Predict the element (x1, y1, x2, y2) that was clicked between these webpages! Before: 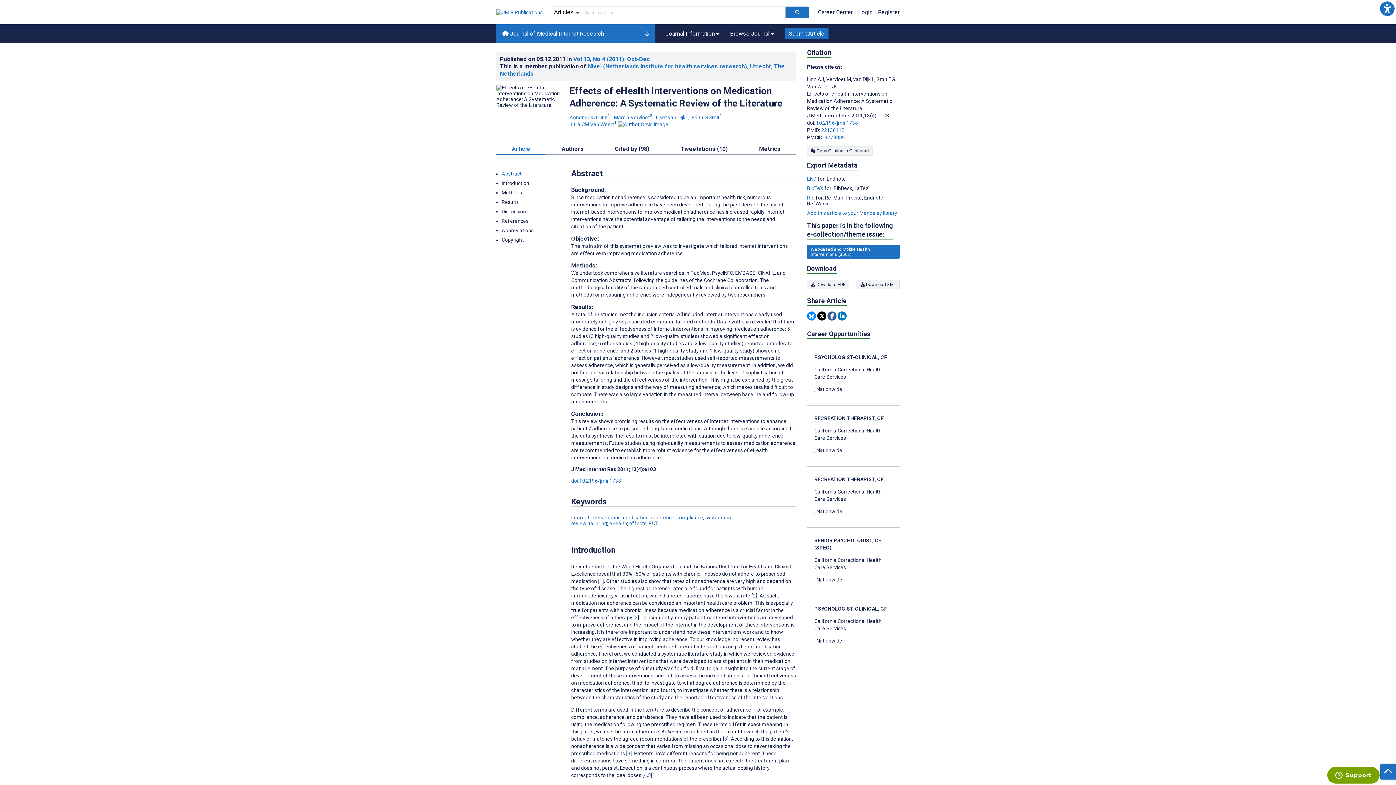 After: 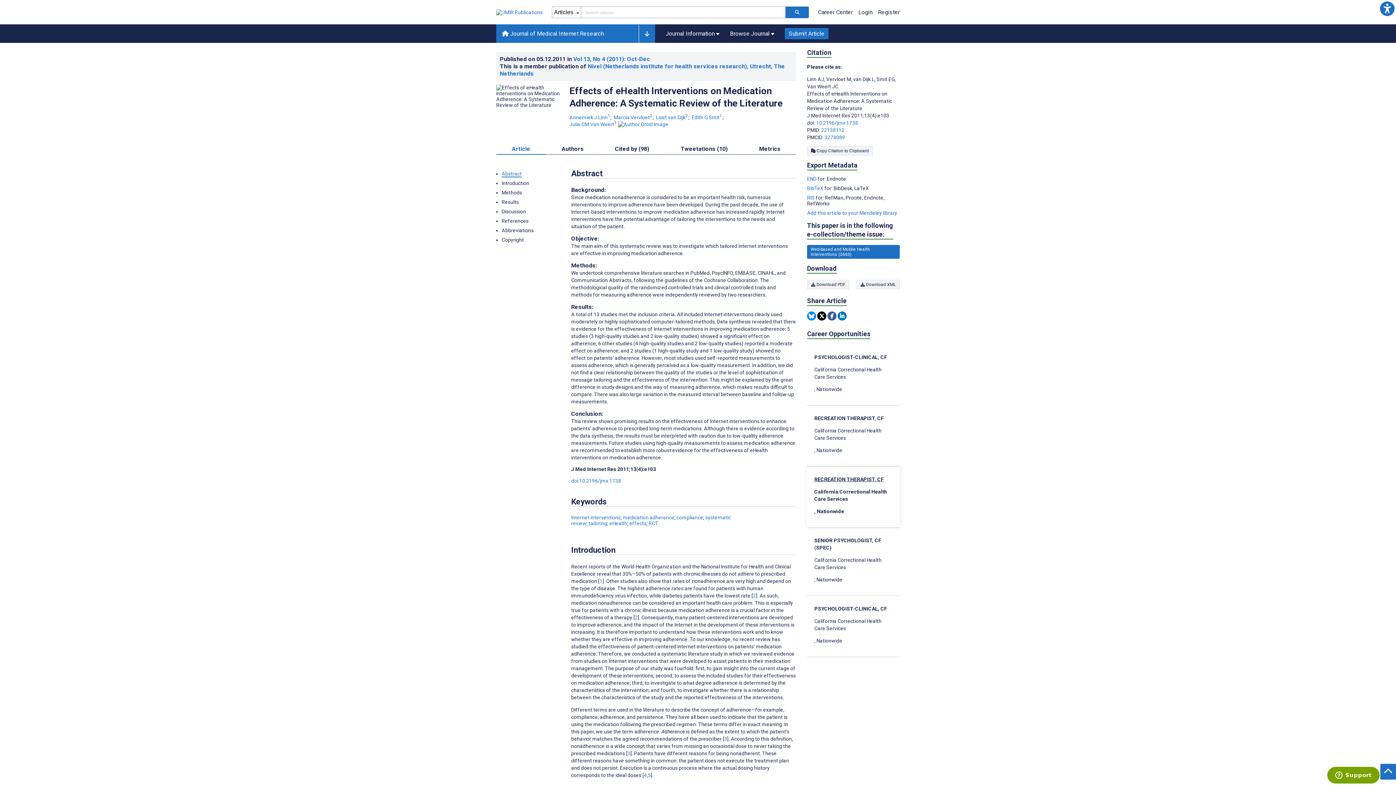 Action: label: RECREATION THERAPIST, CF

California Correctional Health Care Services

, Nationwide bbox: (814, 475, 892, 515)